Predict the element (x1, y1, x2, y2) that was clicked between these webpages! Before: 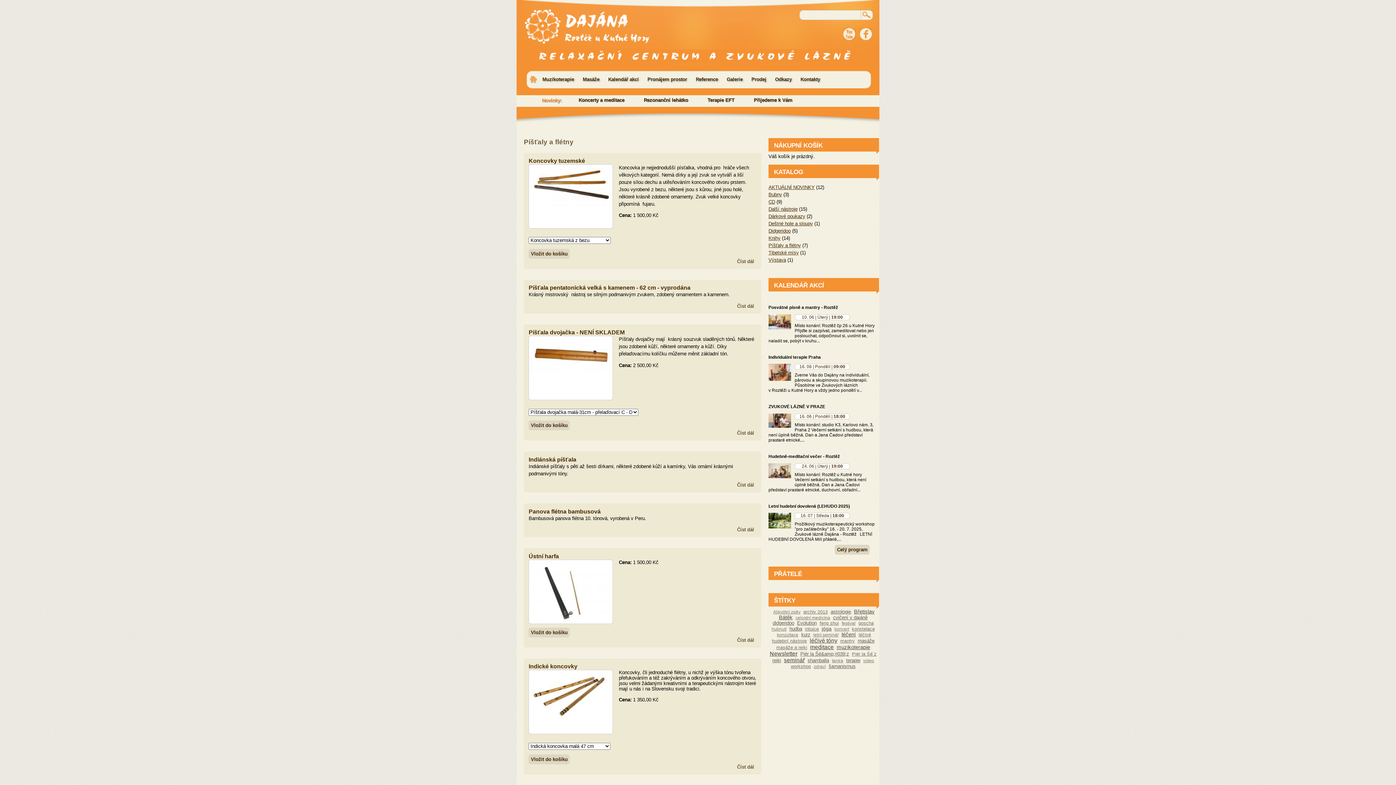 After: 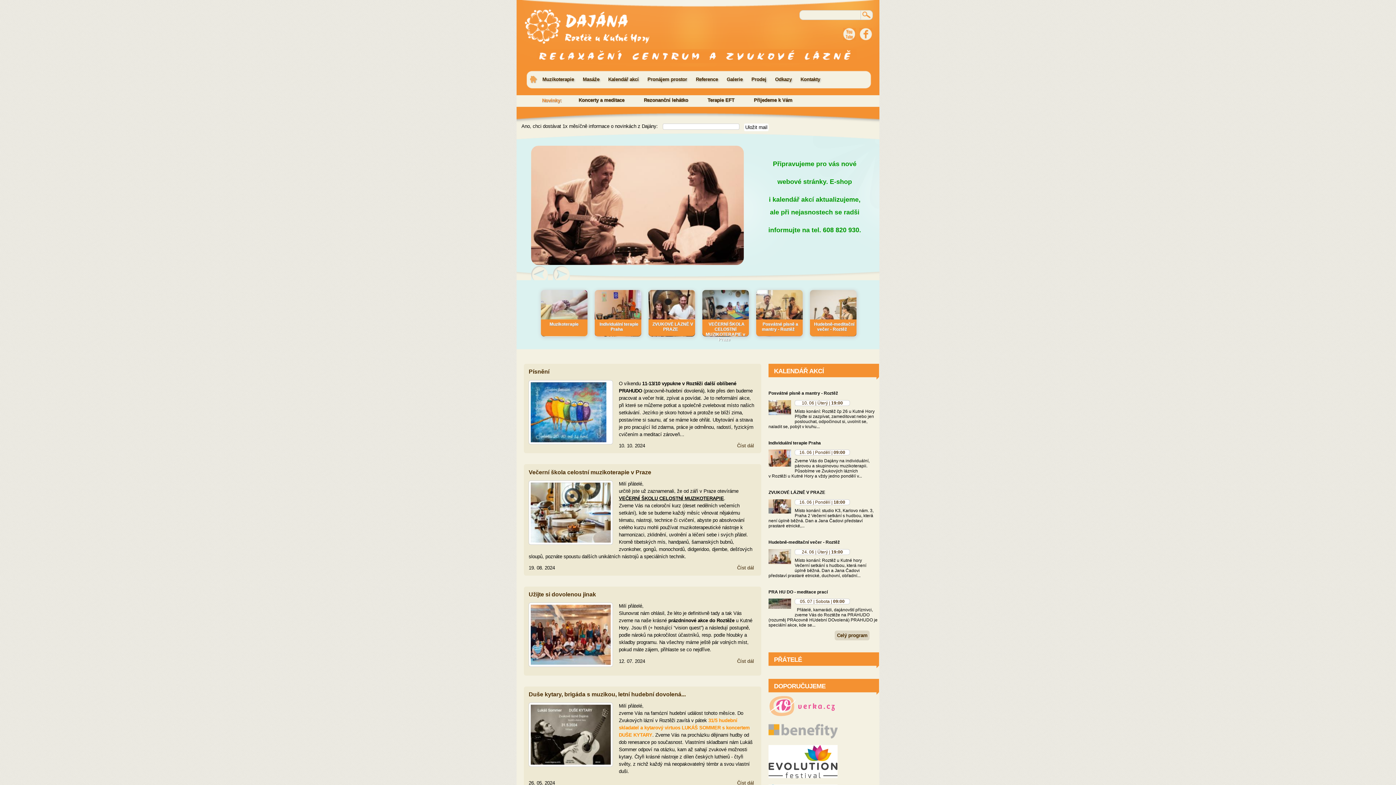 Action: bbox: (530, 76, 538, 84)